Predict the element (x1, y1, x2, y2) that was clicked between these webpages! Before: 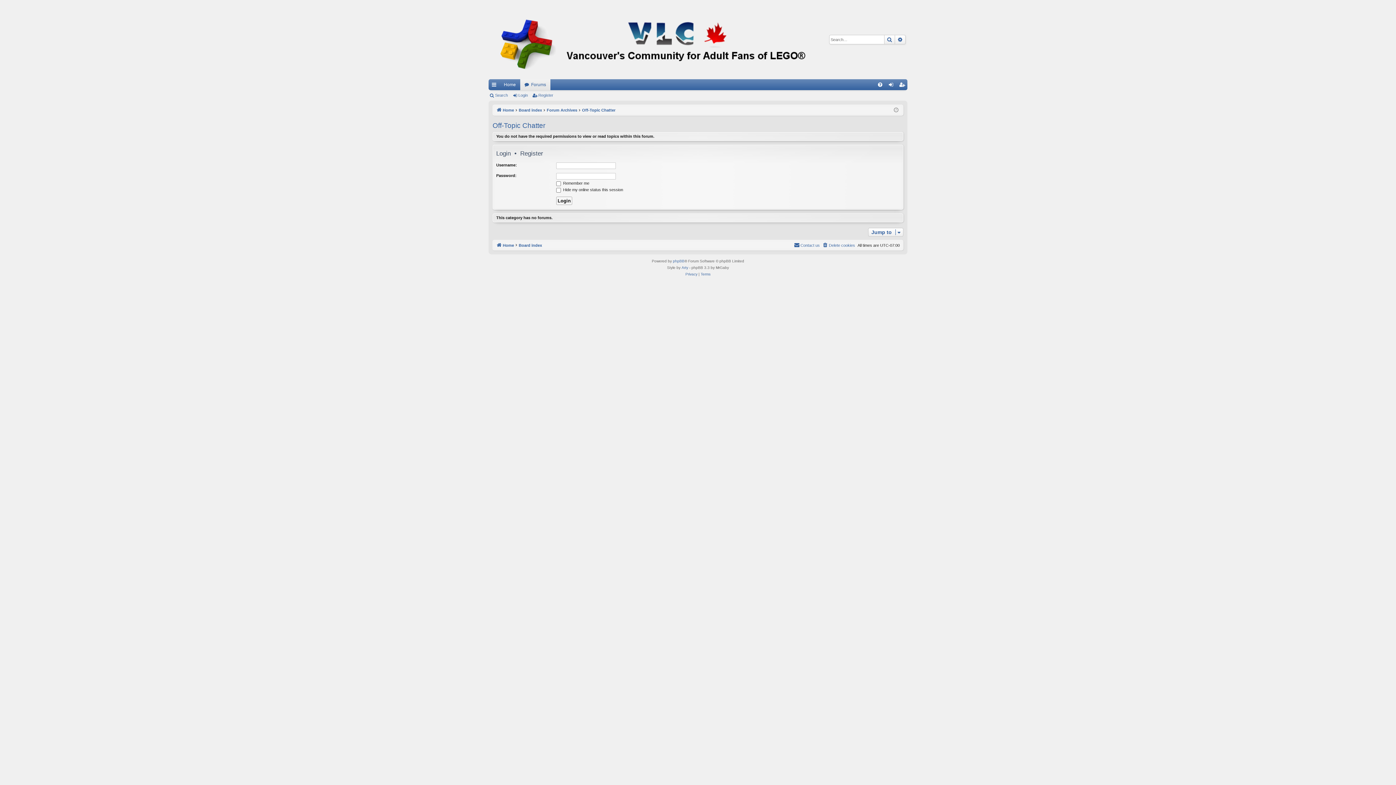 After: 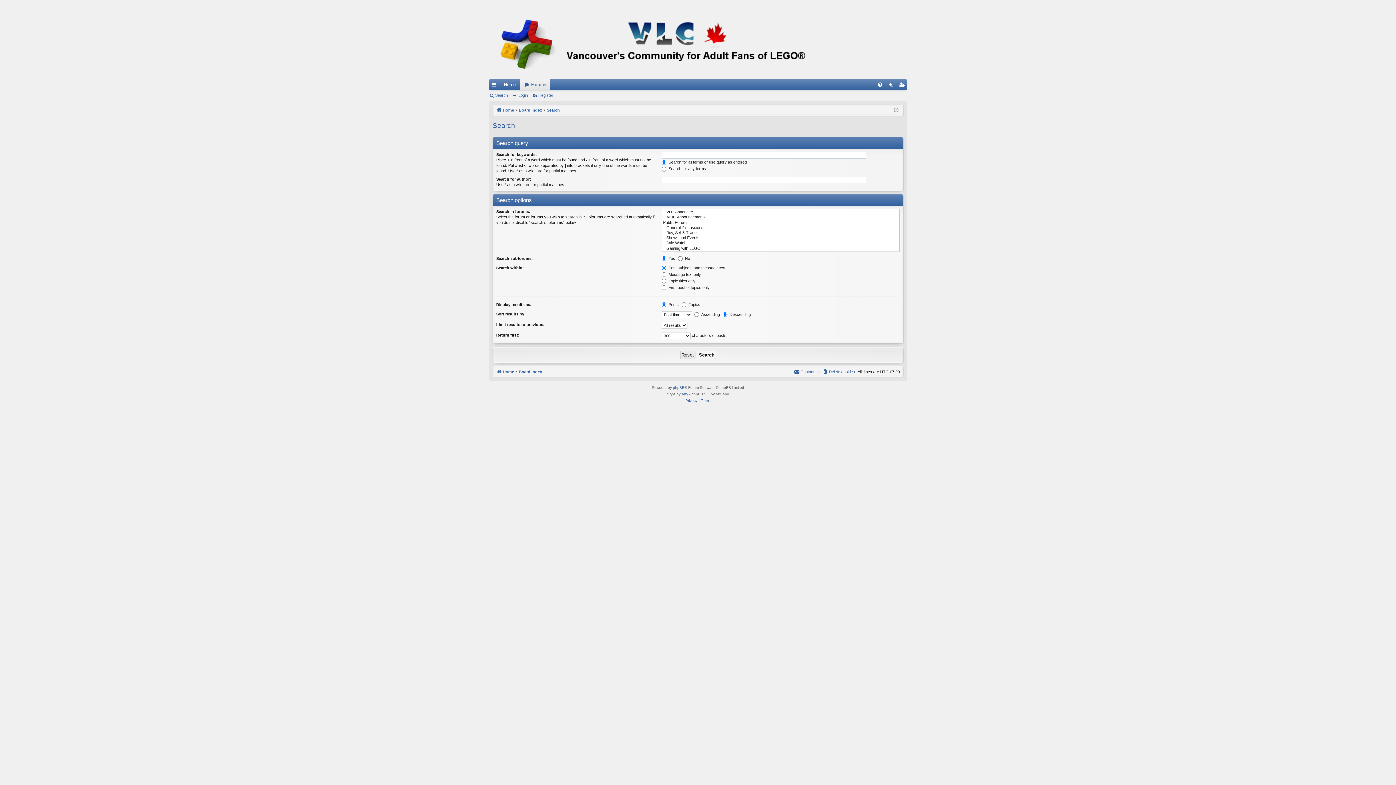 Action: bbox: (488, 90, 510, 100) label: Search